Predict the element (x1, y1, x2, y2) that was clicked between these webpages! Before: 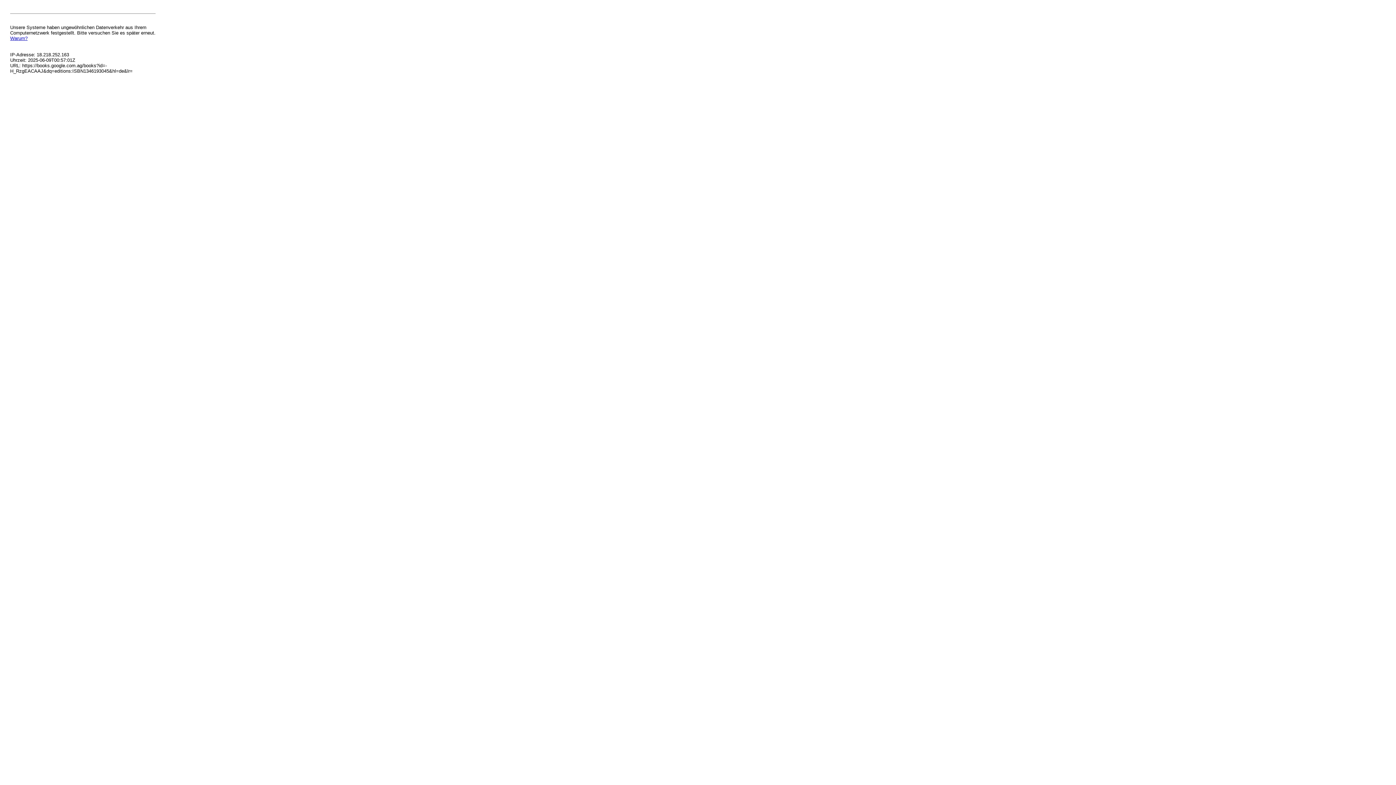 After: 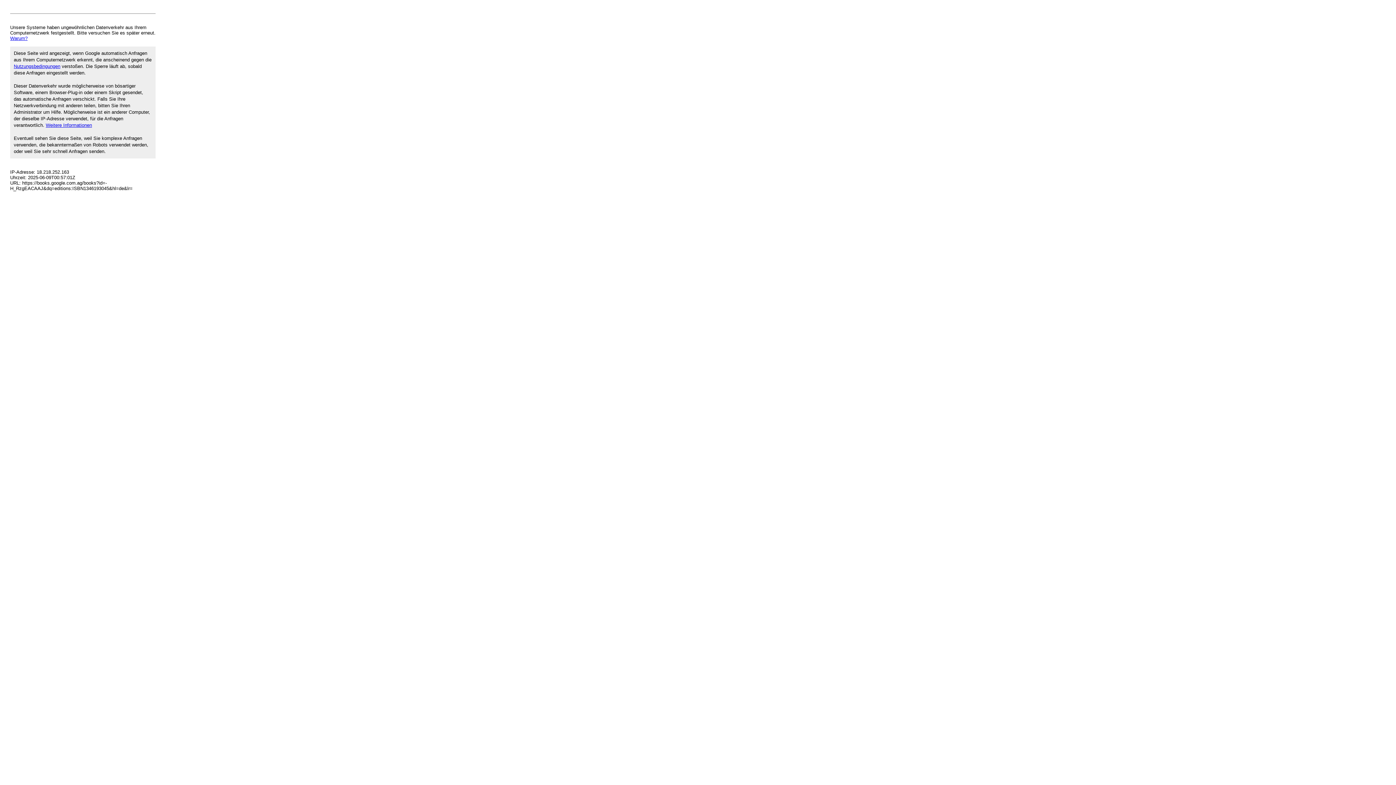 Action: label: Warum? bbox: (10, 35, 27, 41)